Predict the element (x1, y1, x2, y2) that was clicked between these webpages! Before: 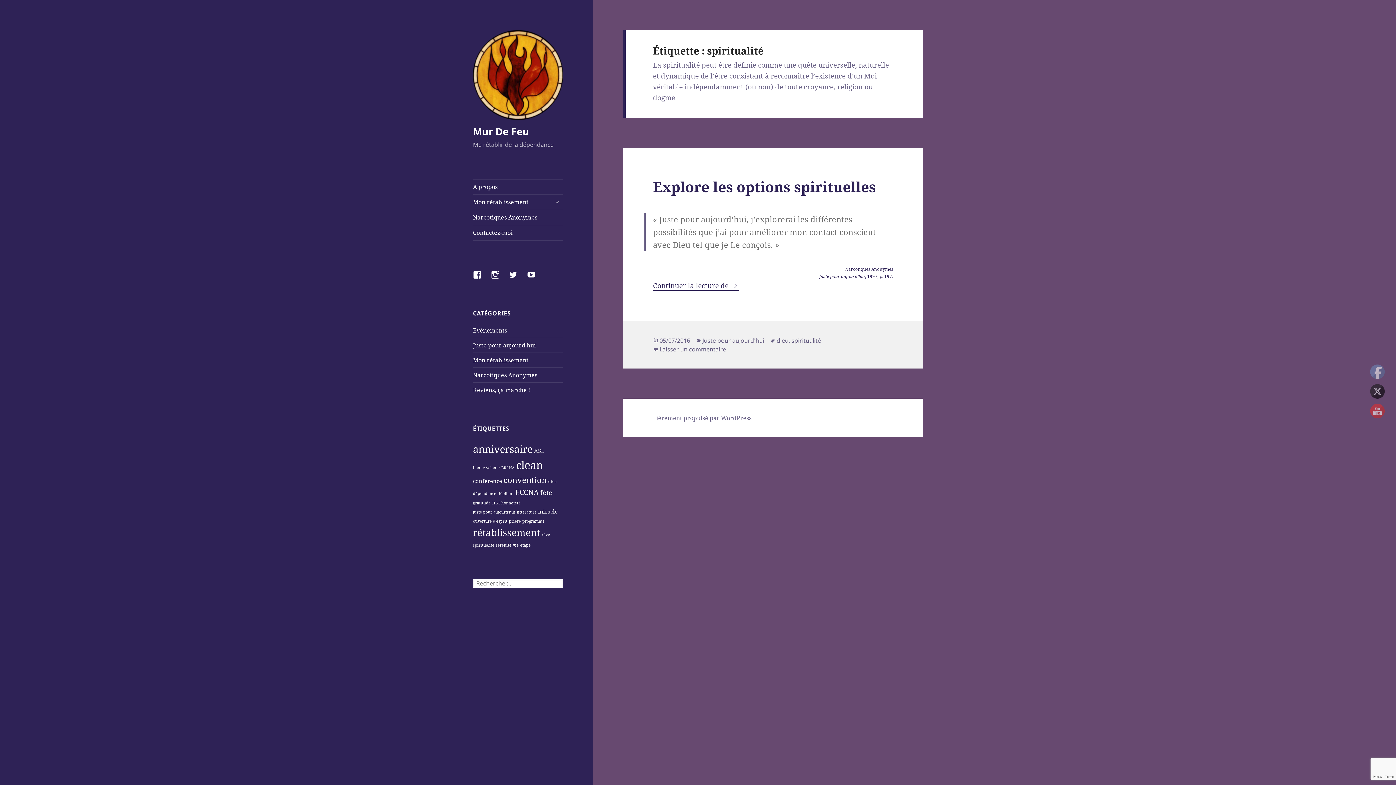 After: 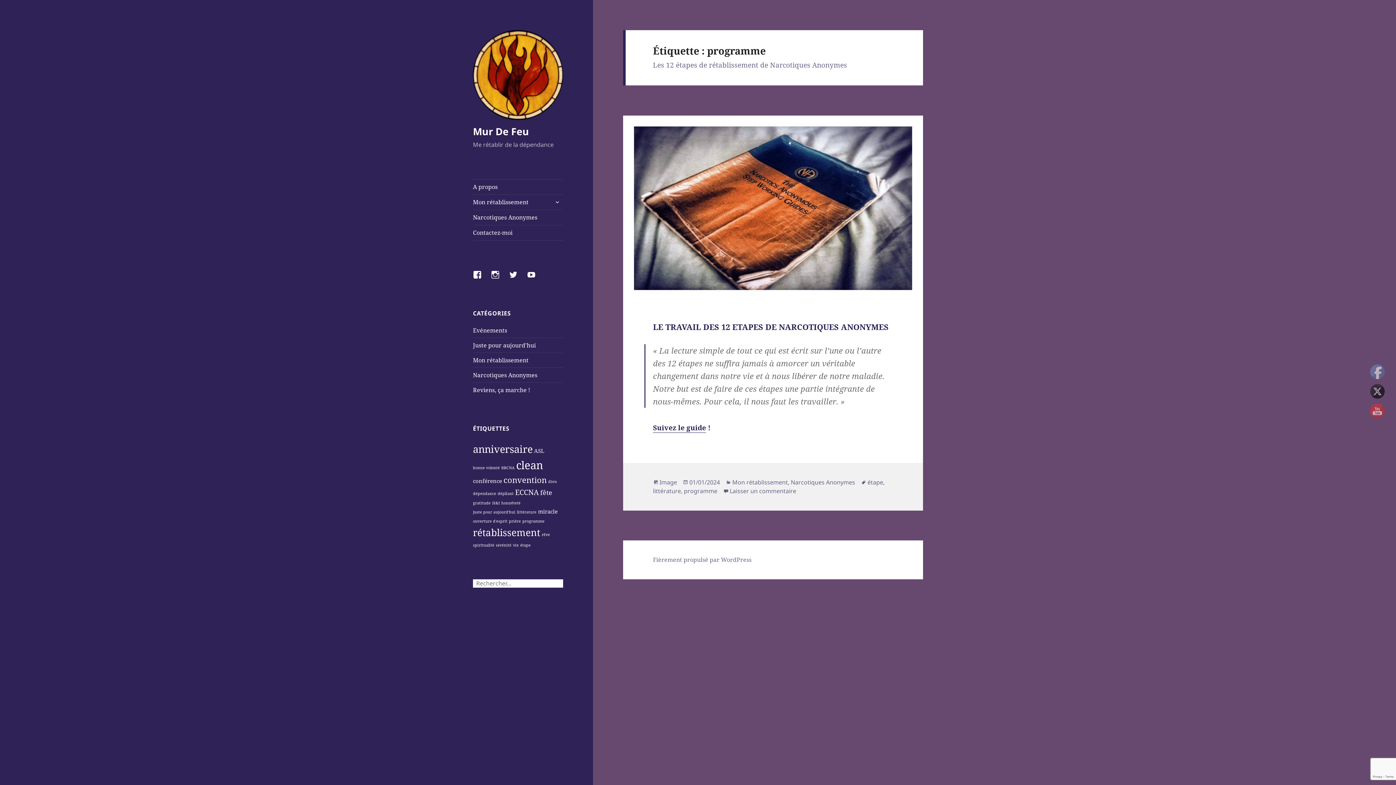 Action: label: programme (1 élément) bbox: (522, 518, 544, 524)